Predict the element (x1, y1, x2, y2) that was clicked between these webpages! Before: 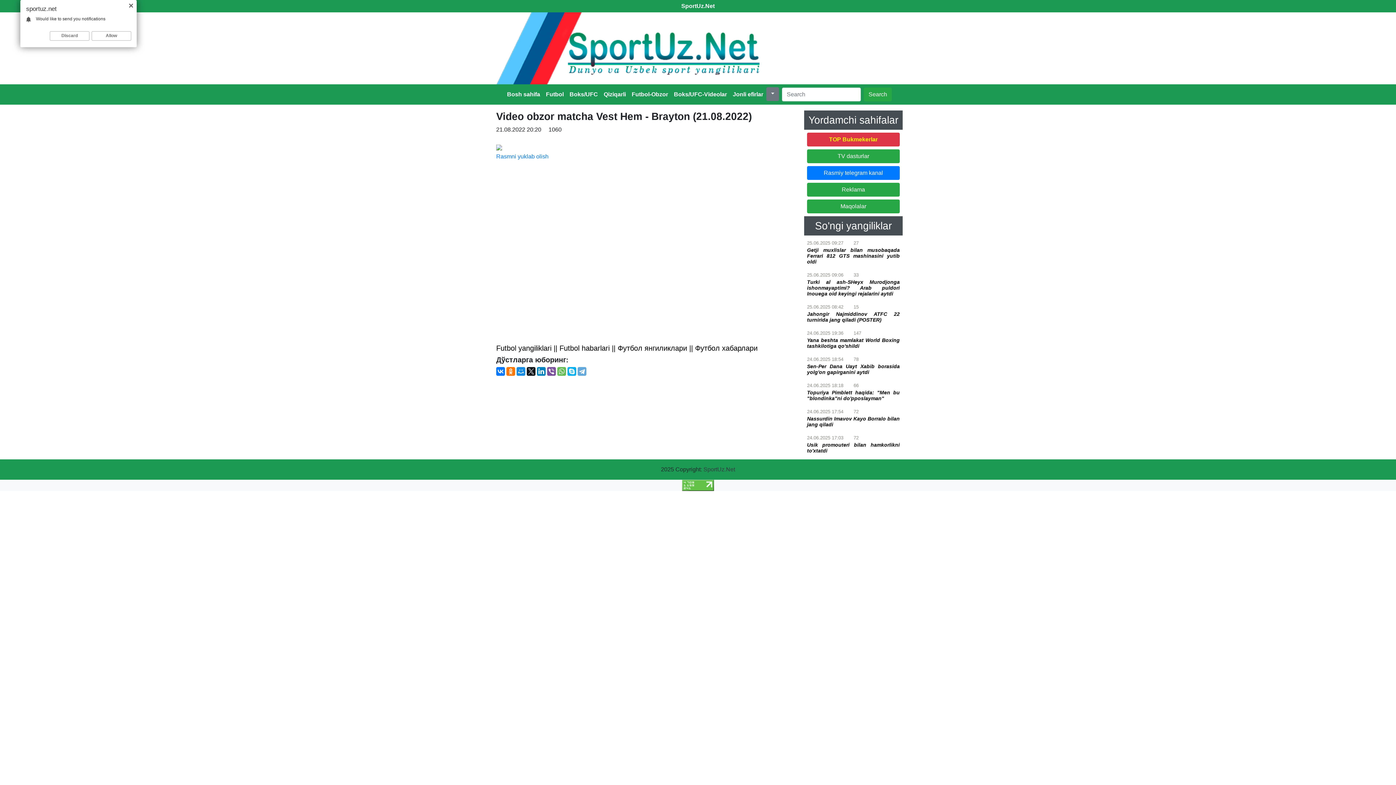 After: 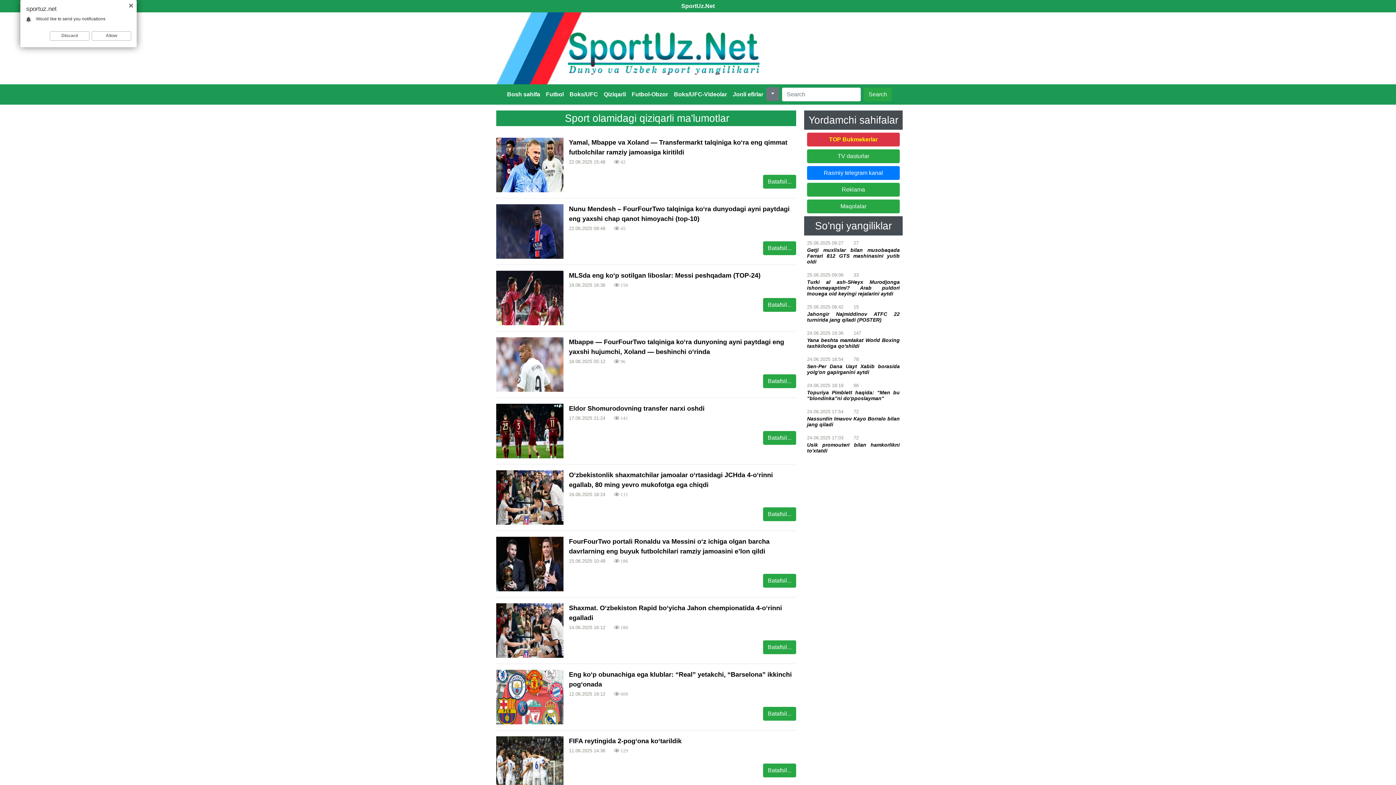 Action: label: Qiziqarli bbox: (600, 87, 628, 101)